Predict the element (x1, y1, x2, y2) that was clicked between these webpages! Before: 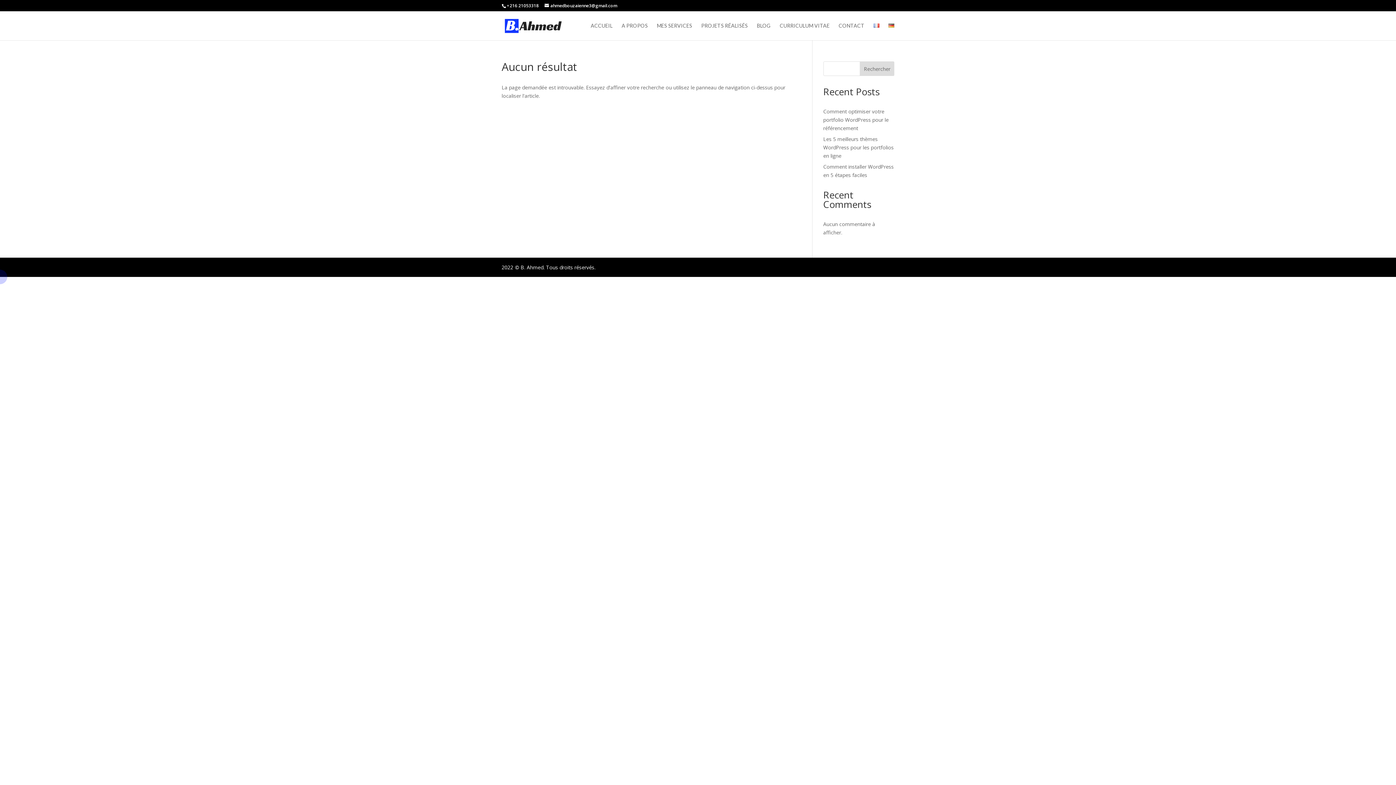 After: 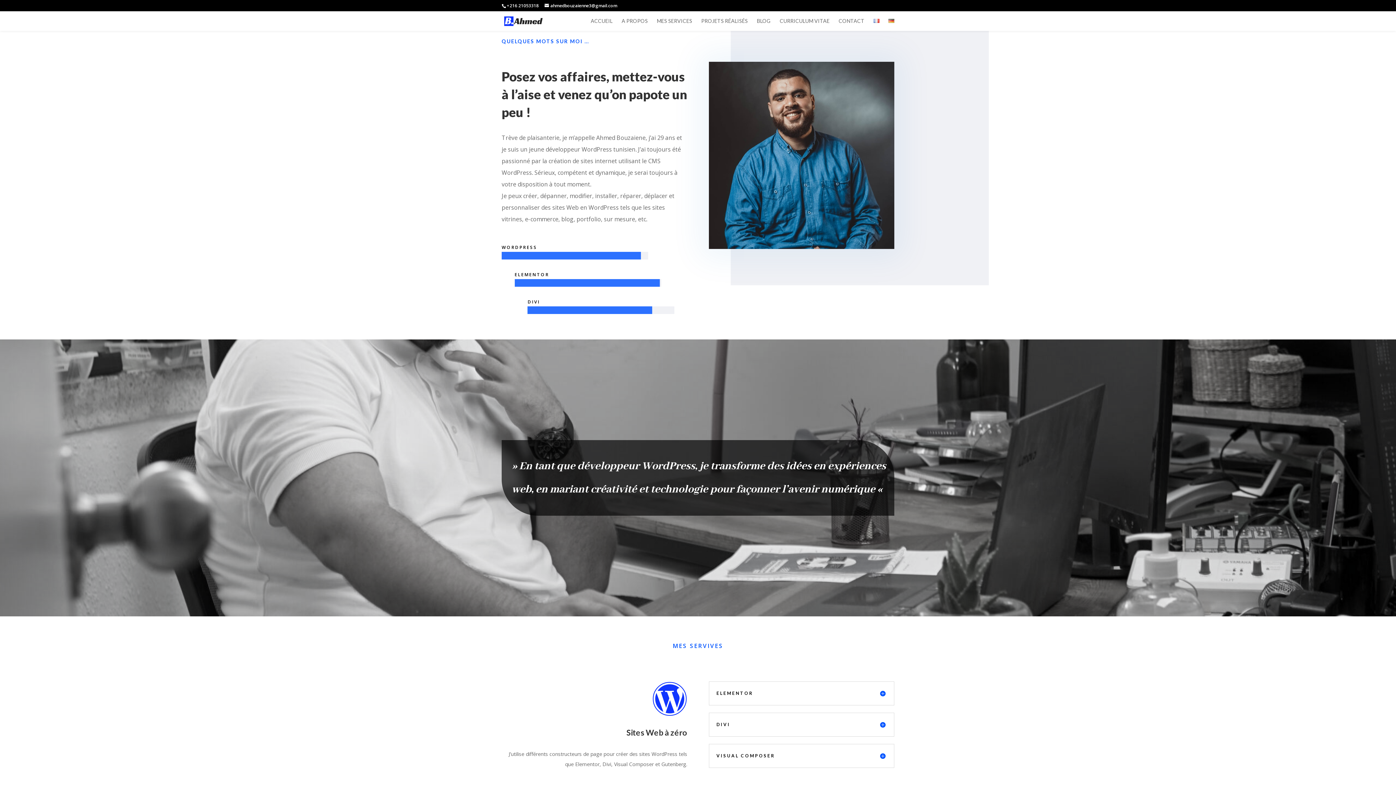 Action: label: A PROPOS bbox: (621, 23, 648, 40)